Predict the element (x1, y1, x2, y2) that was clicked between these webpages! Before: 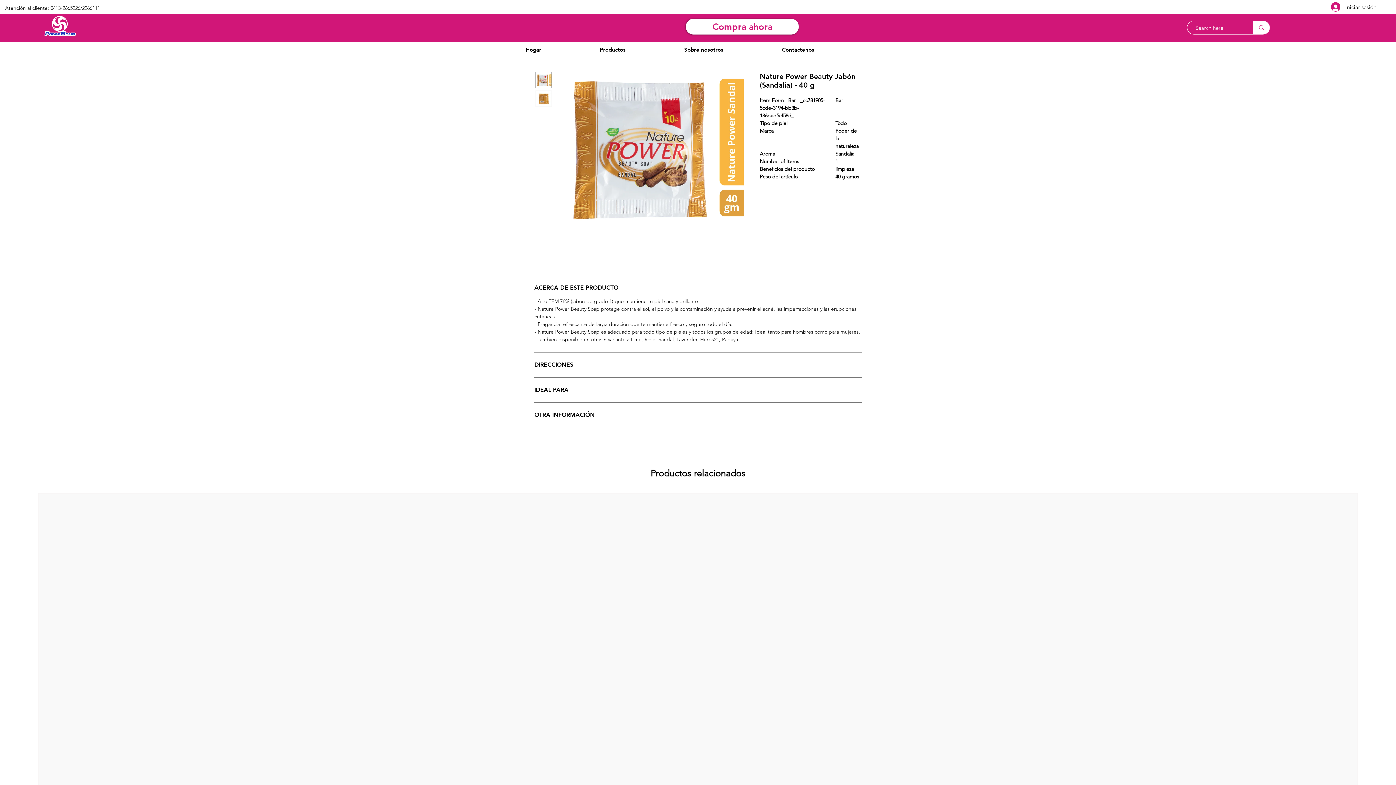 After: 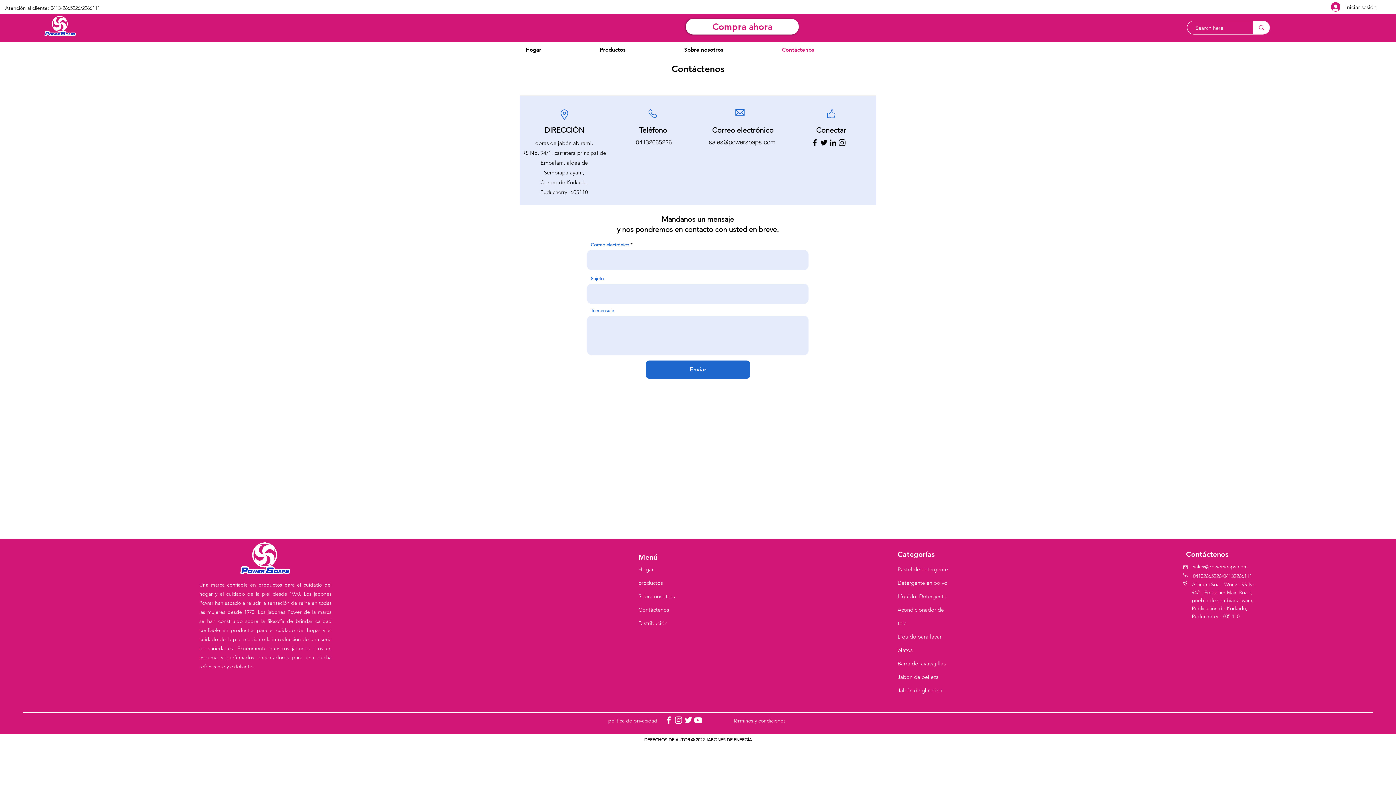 Action: label: Contáctenos bbox: (776, 41, 867, 57)